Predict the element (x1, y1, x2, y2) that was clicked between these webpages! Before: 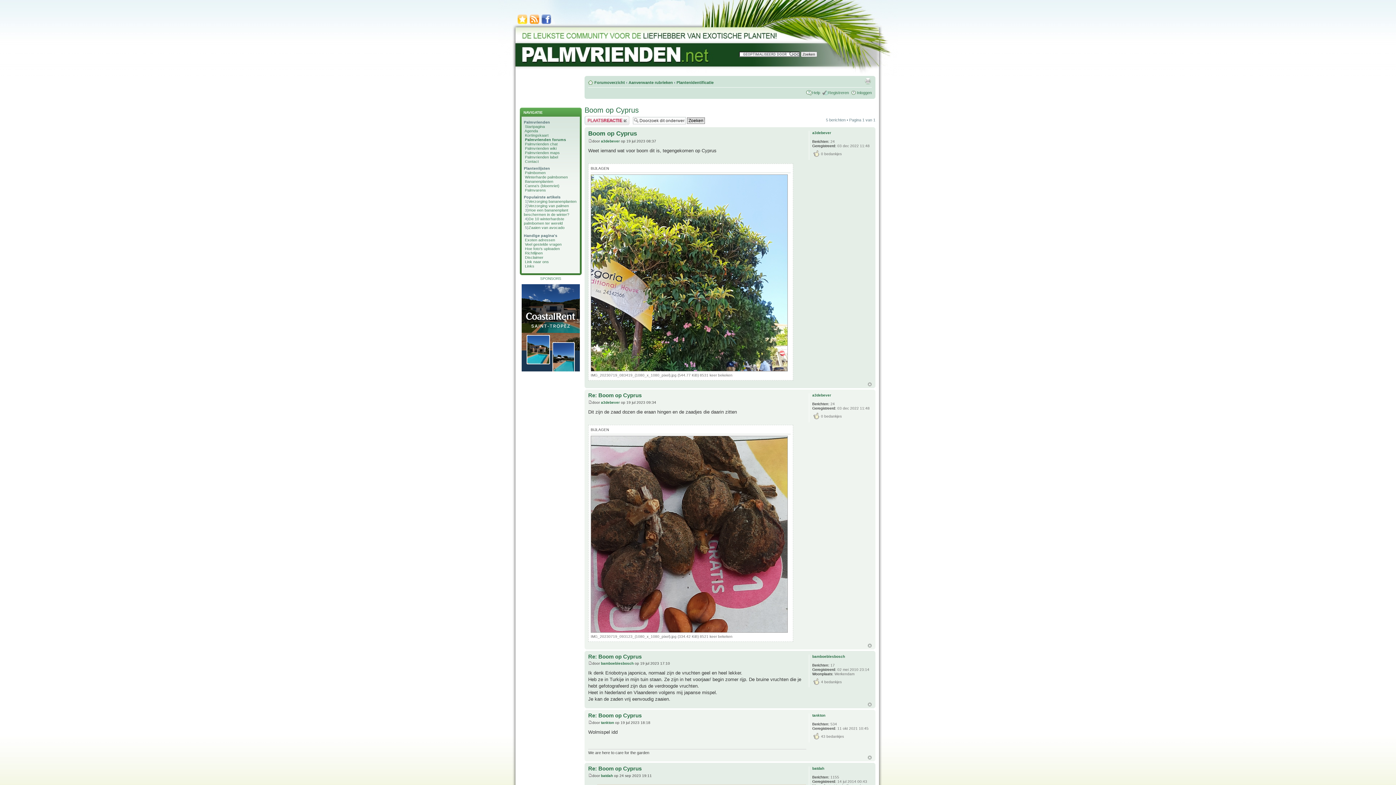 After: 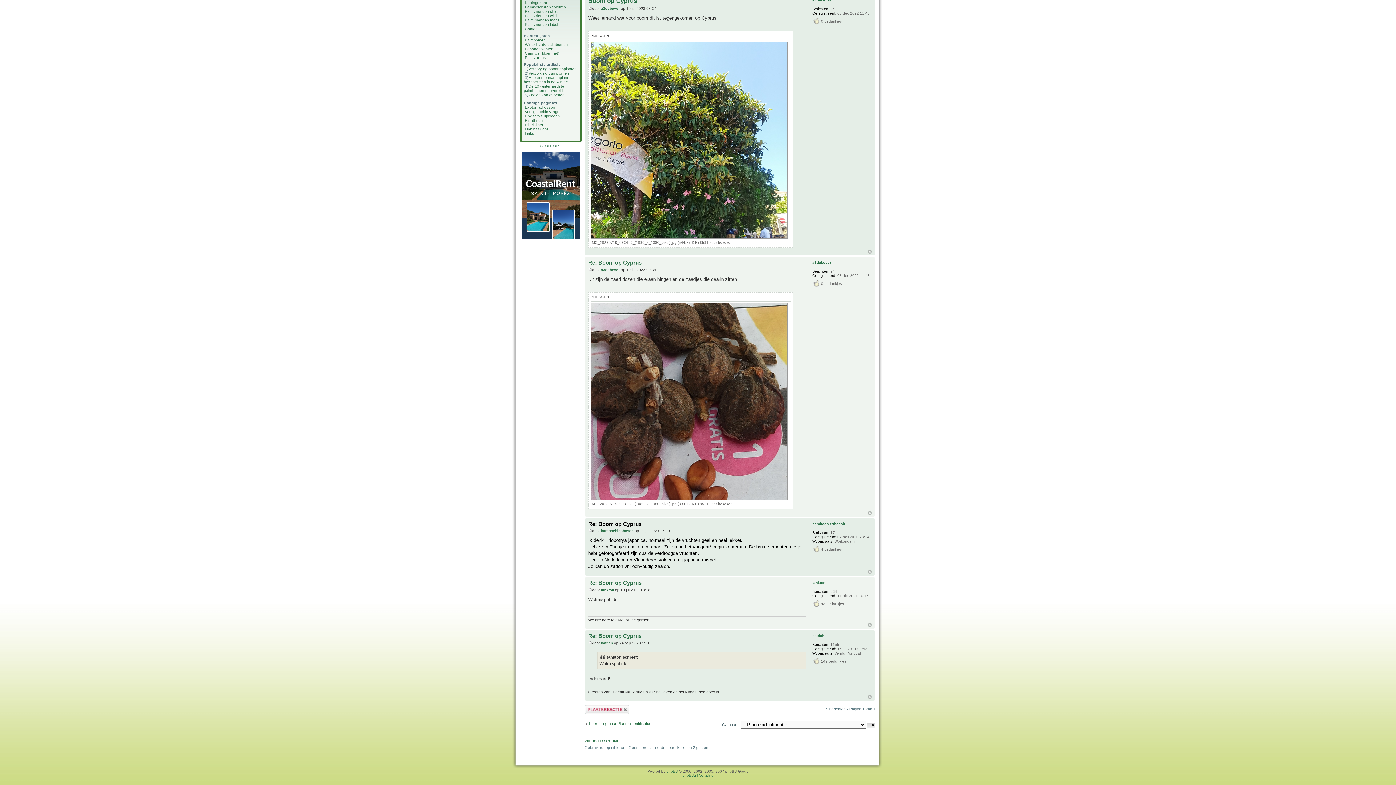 Action: label: Re: Boom op Cyprus bbox: (588, 653, 641, 659)